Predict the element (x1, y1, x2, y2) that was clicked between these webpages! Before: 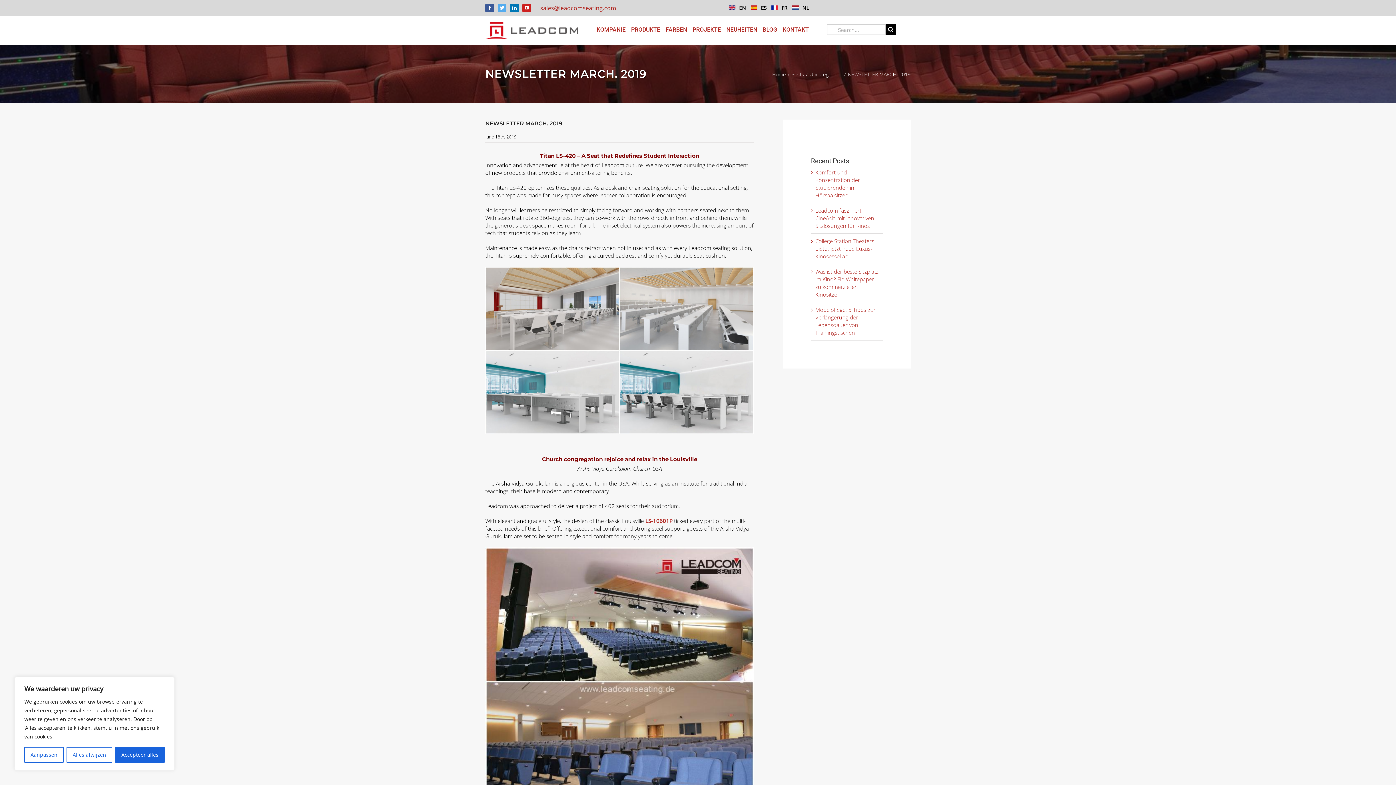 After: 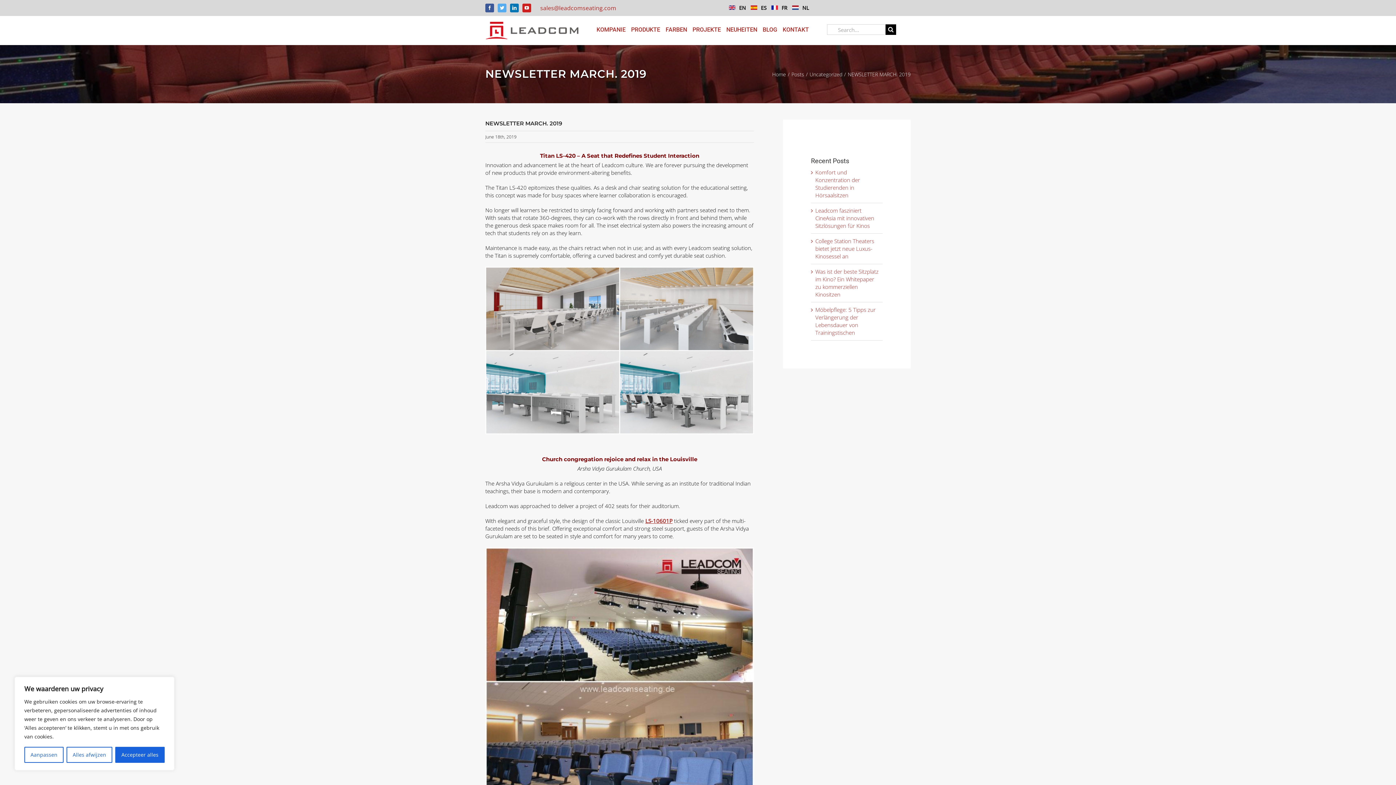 Action: bbox: (645, 517, 672, 524) label: LS-10601P